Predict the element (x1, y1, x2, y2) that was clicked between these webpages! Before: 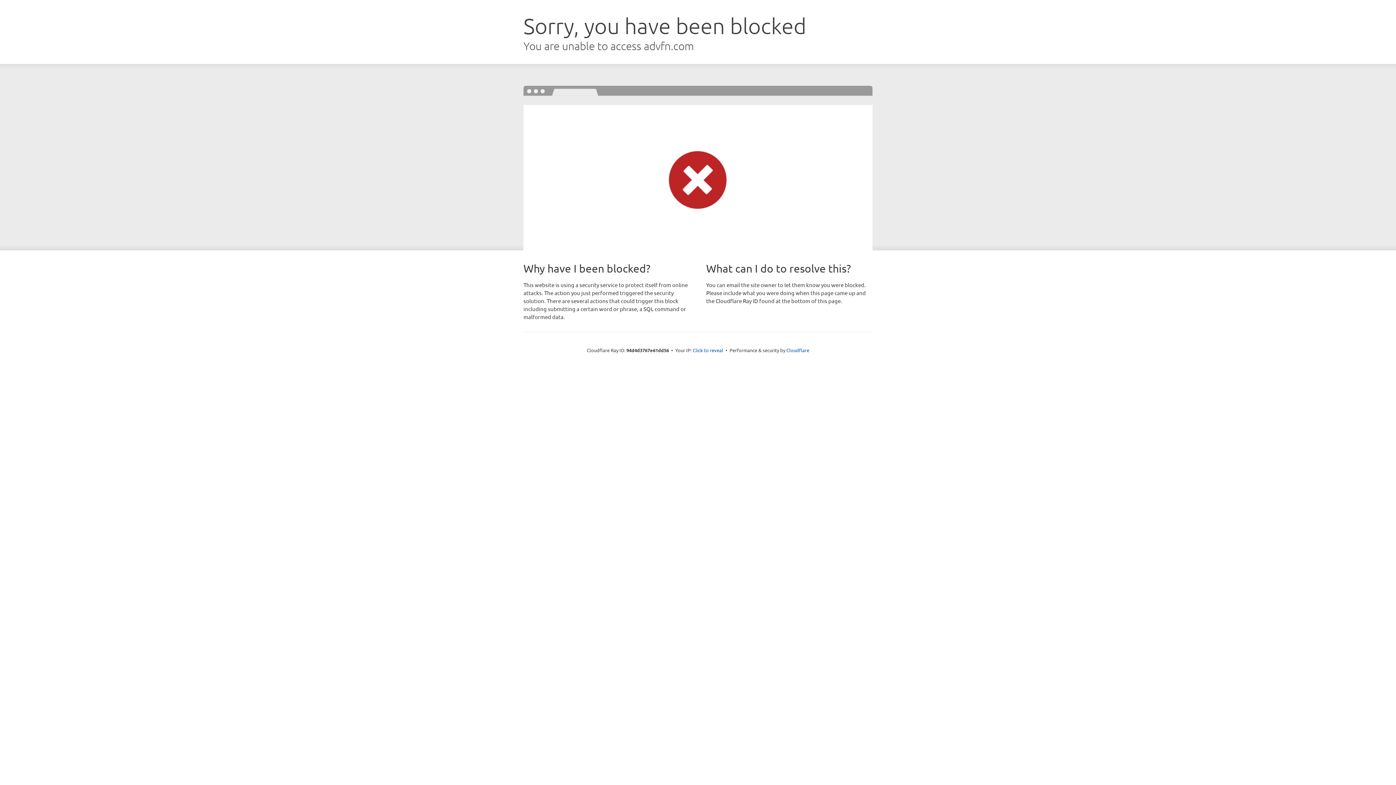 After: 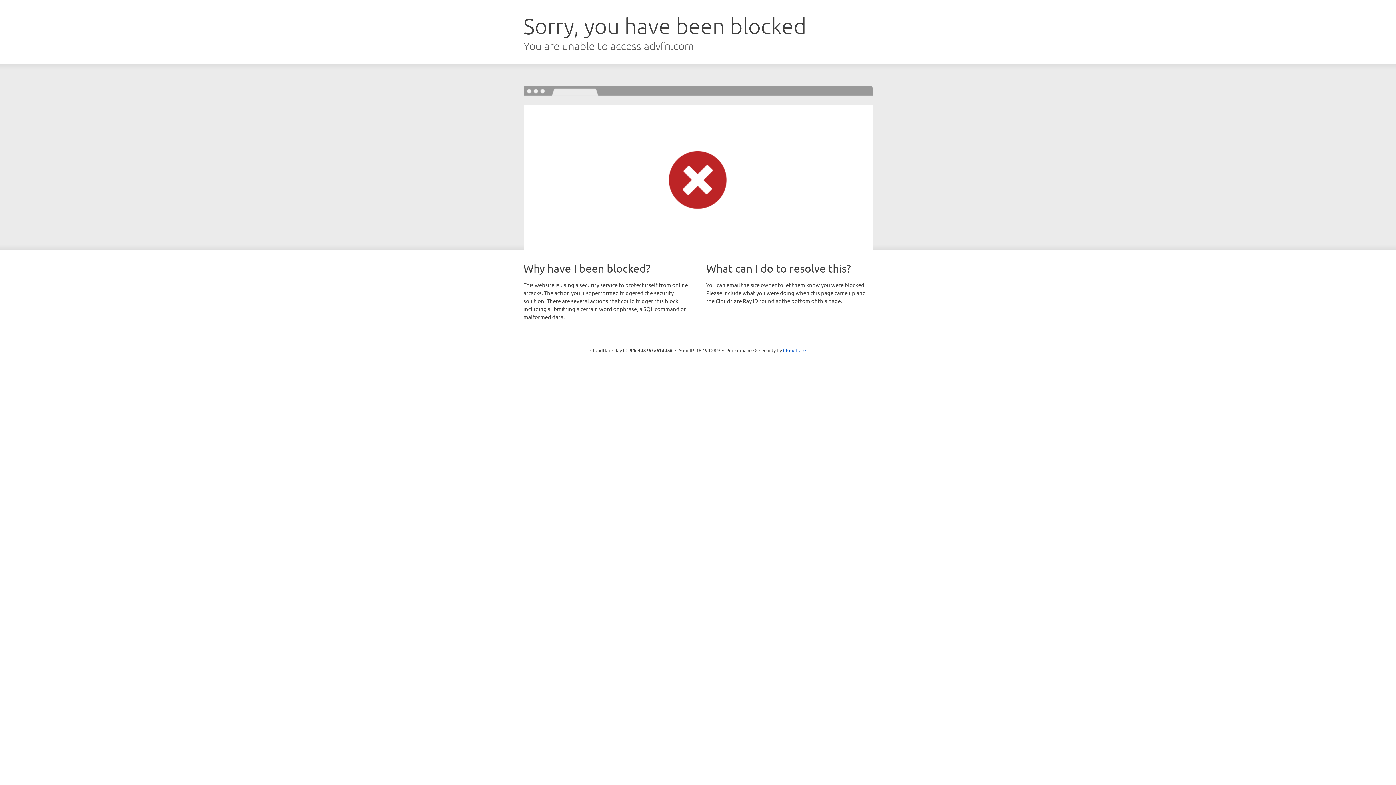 Action: bbox: (692, 346, 723, 353) label: Click to reveal